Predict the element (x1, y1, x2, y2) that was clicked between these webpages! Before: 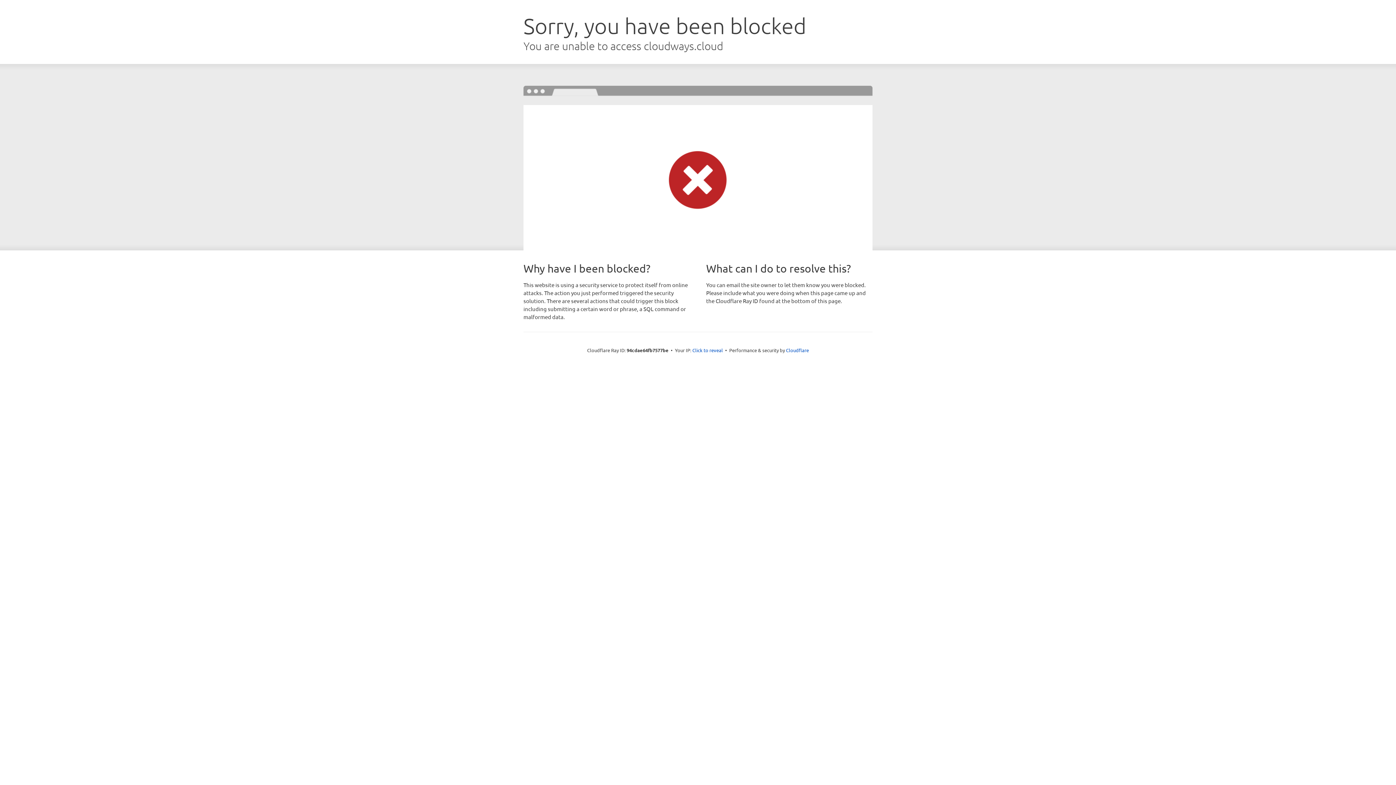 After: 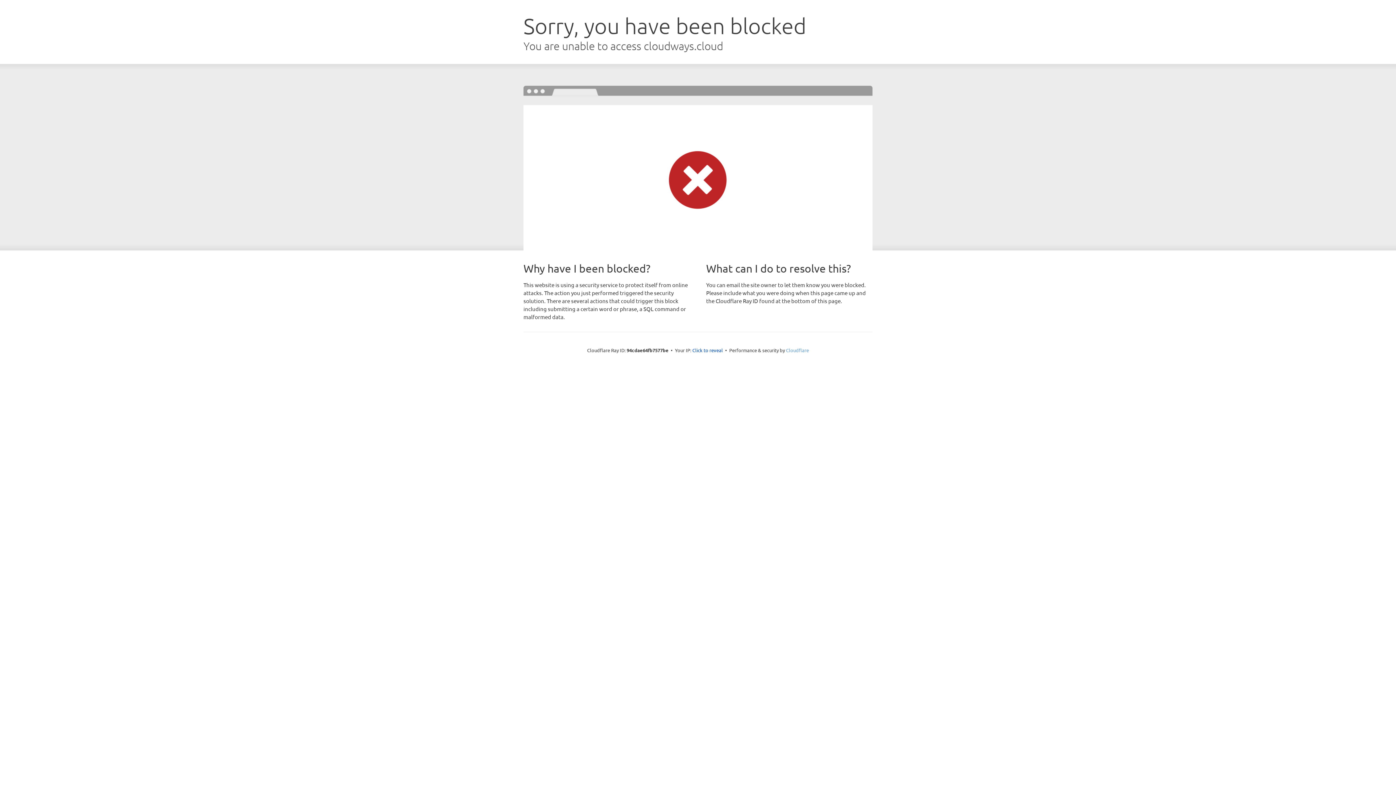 Action: bbox: (786, 347, 809, 353) label: Cloudflare